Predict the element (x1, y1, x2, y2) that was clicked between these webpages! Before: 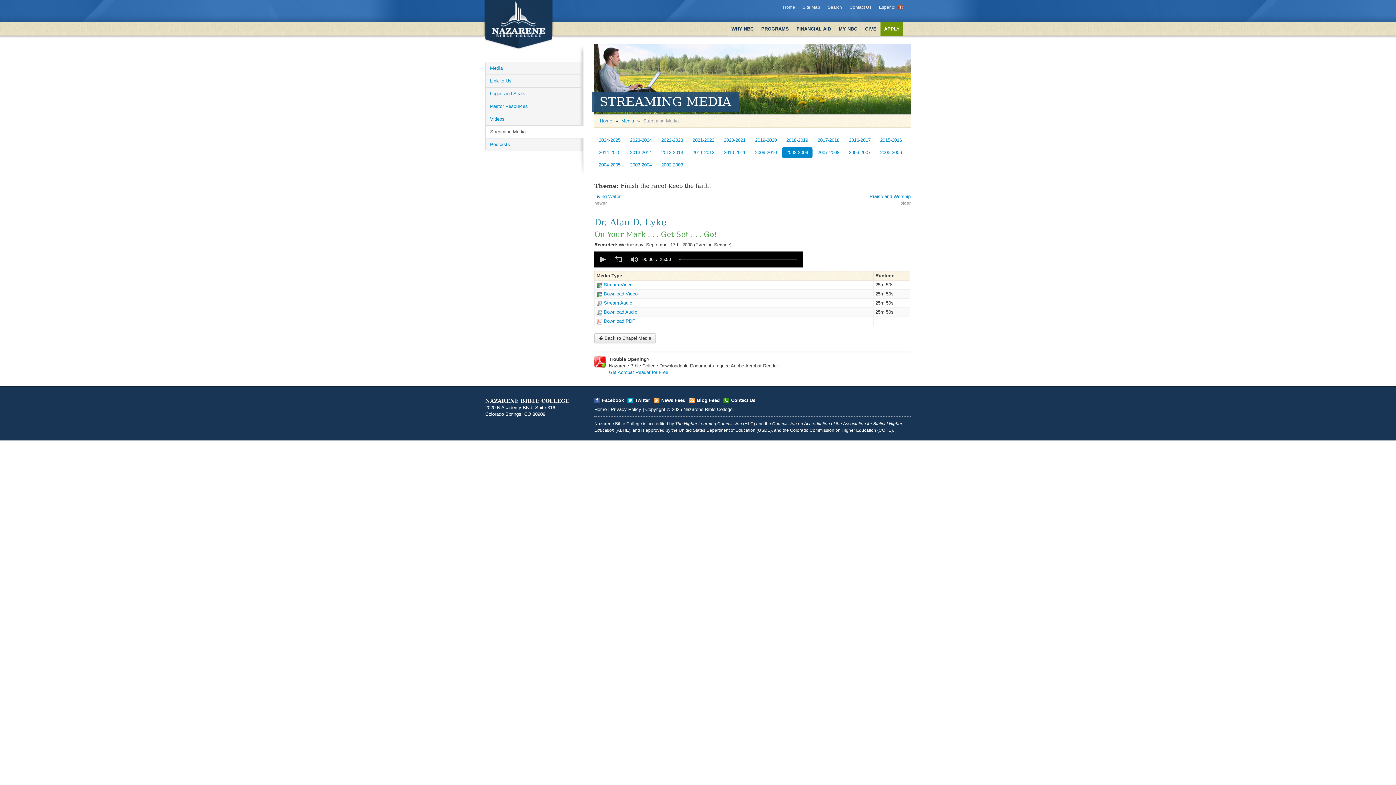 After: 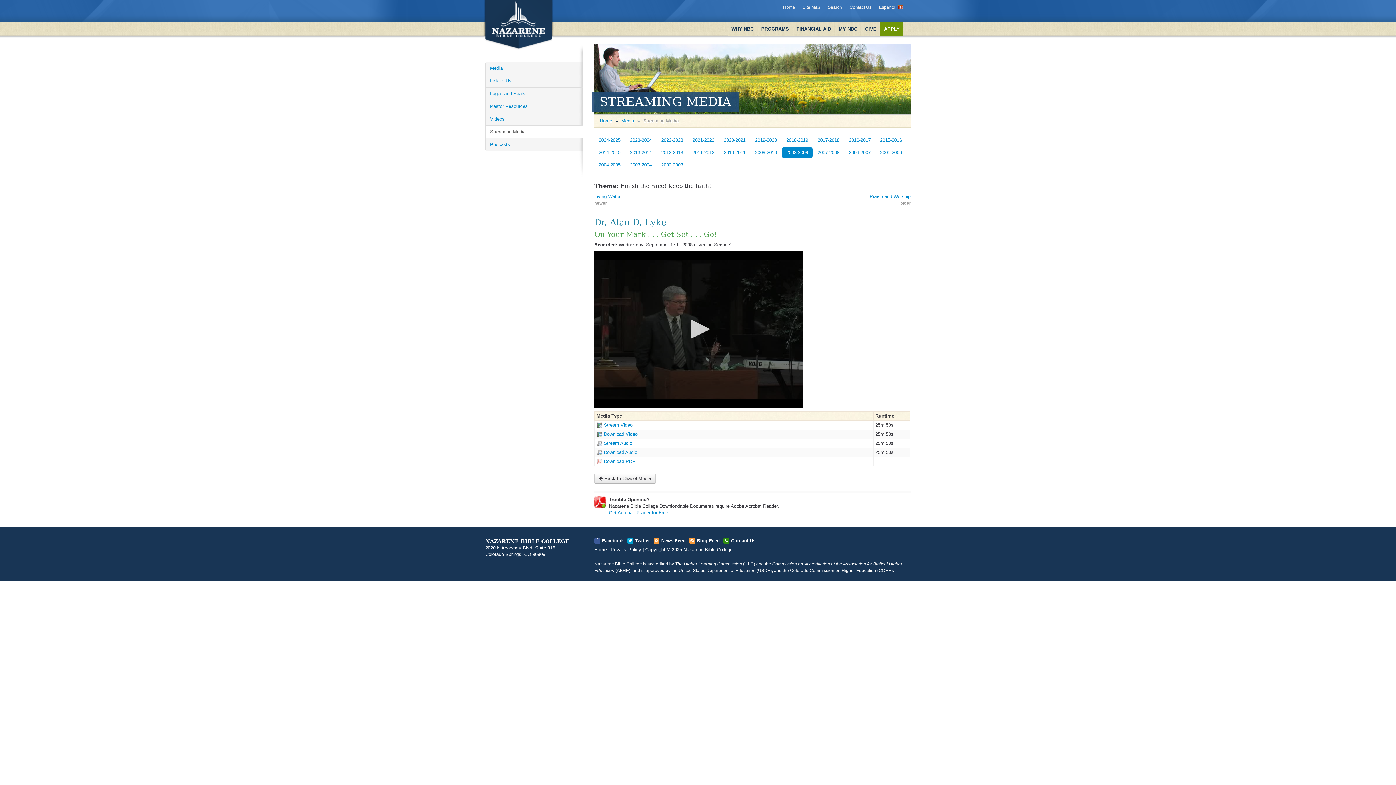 Action: label: Stream Video bbox: (604, 282, 632, 287)